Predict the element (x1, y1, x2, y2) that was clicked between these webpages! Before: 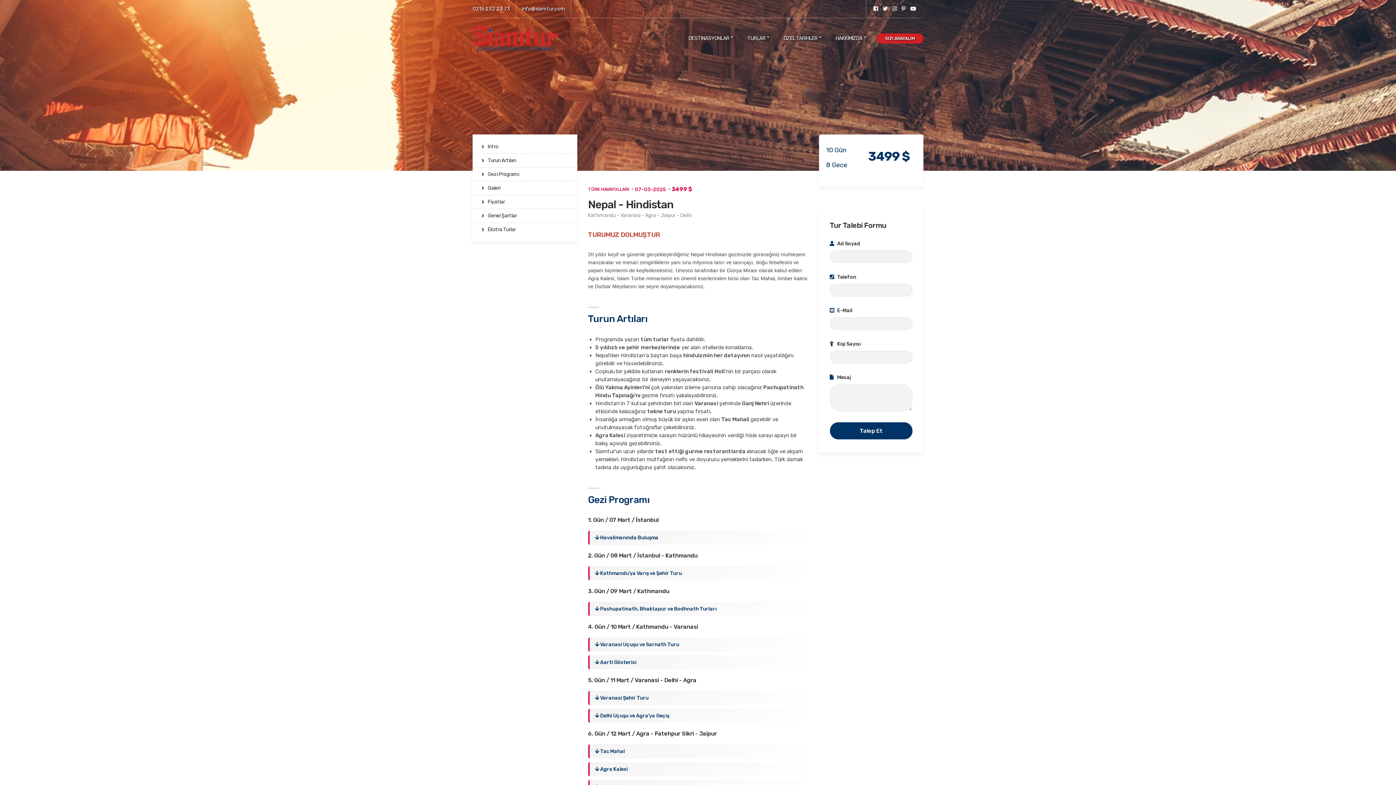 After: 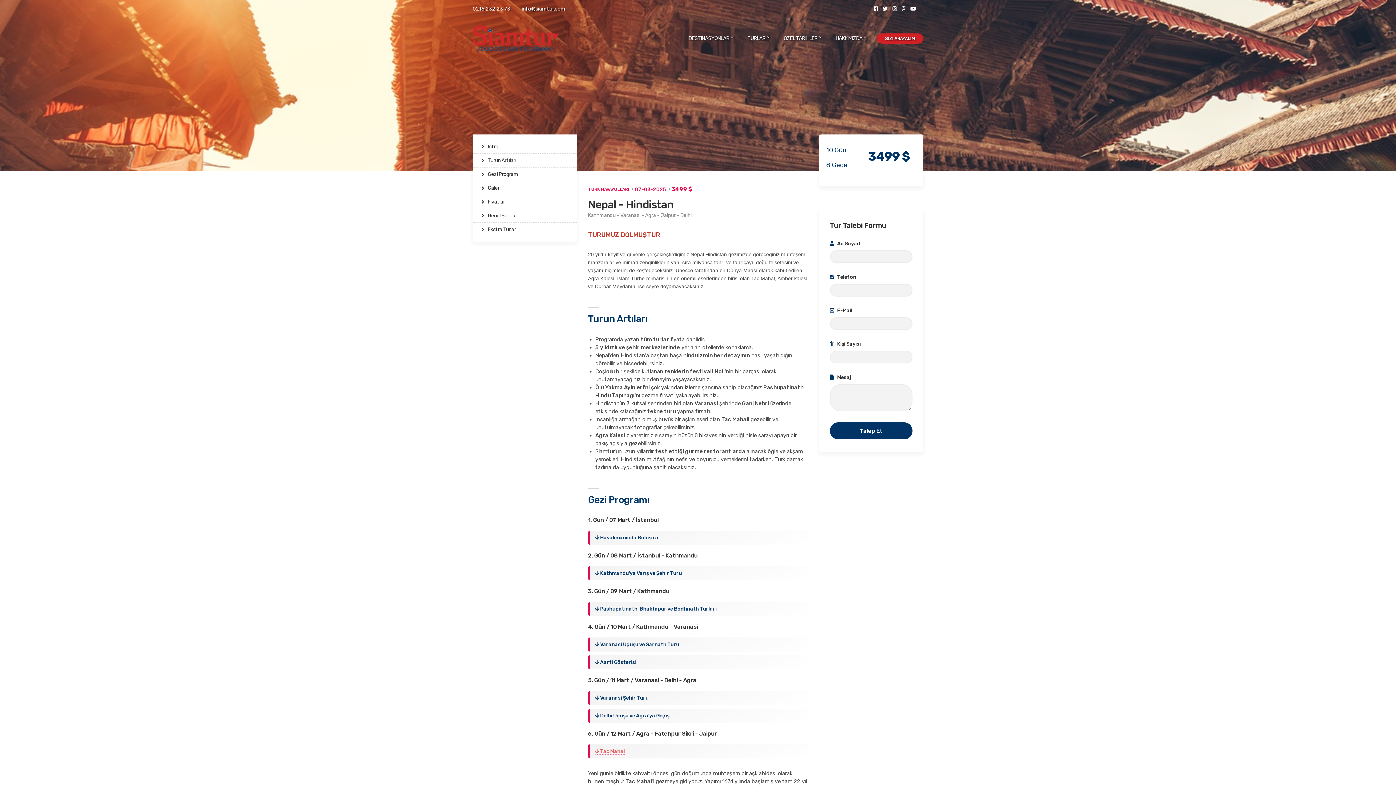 Action: bbox: (595, 748, 624, 754) label:  Tac Mahal